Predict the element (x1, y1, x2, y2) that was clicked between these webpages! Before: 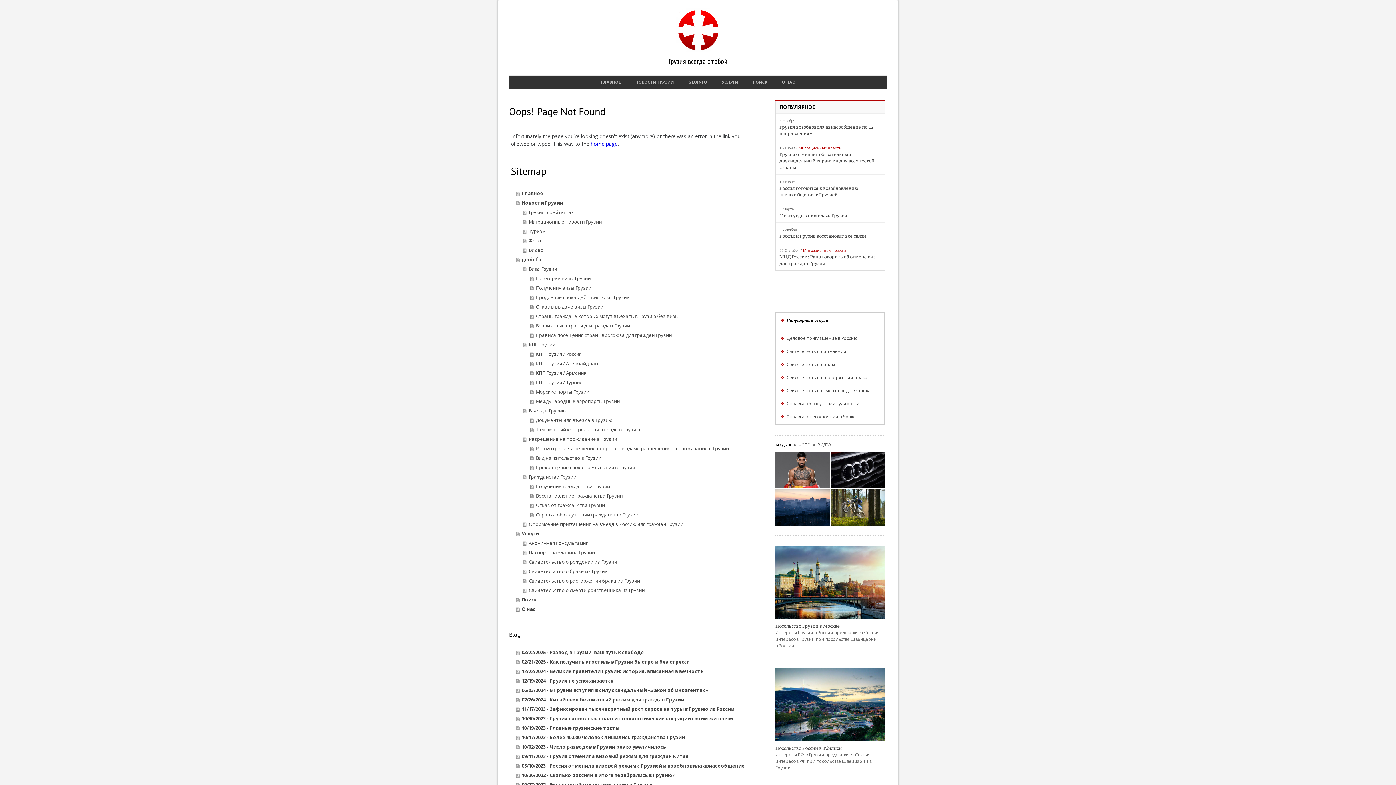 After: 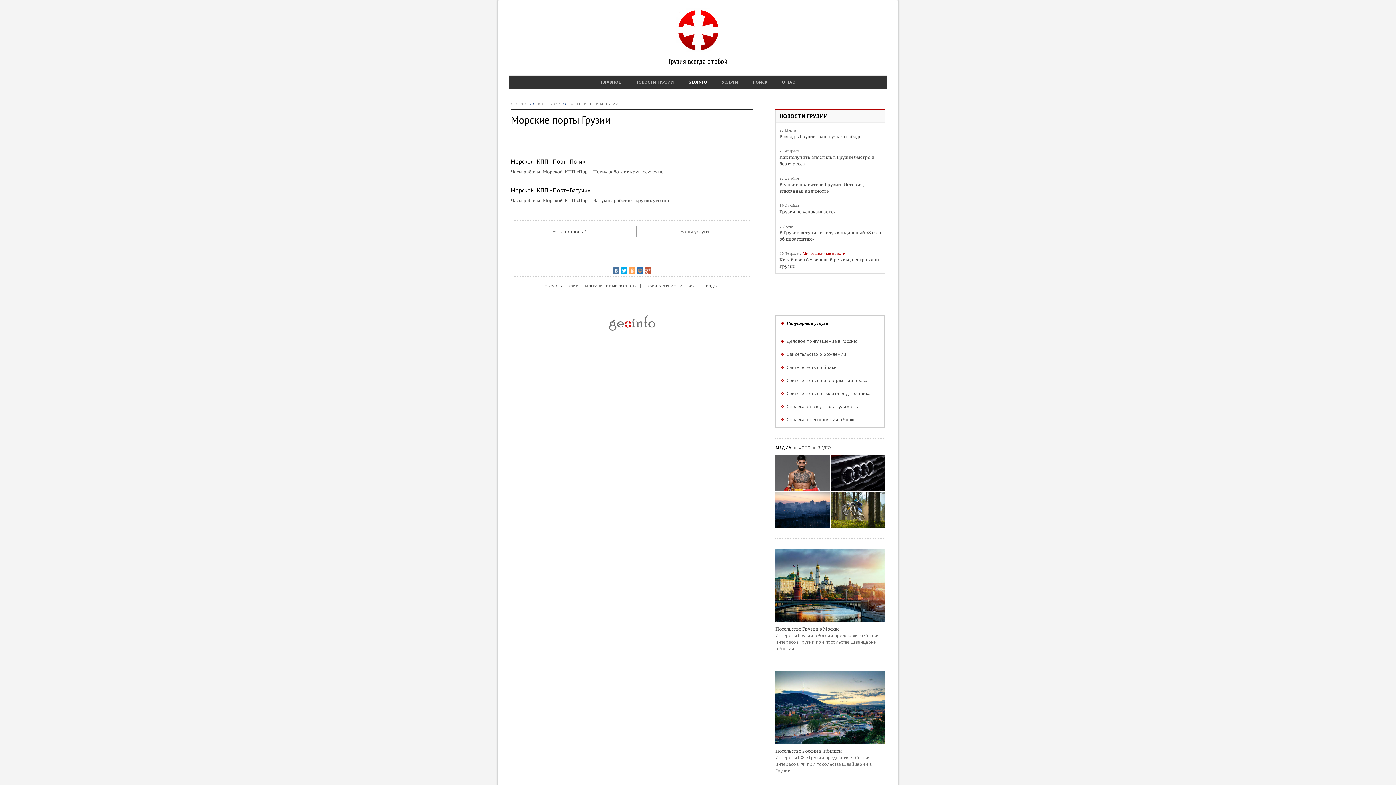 Action: label: Морские порты Грузии bbox: (530, 387, 754, 396)